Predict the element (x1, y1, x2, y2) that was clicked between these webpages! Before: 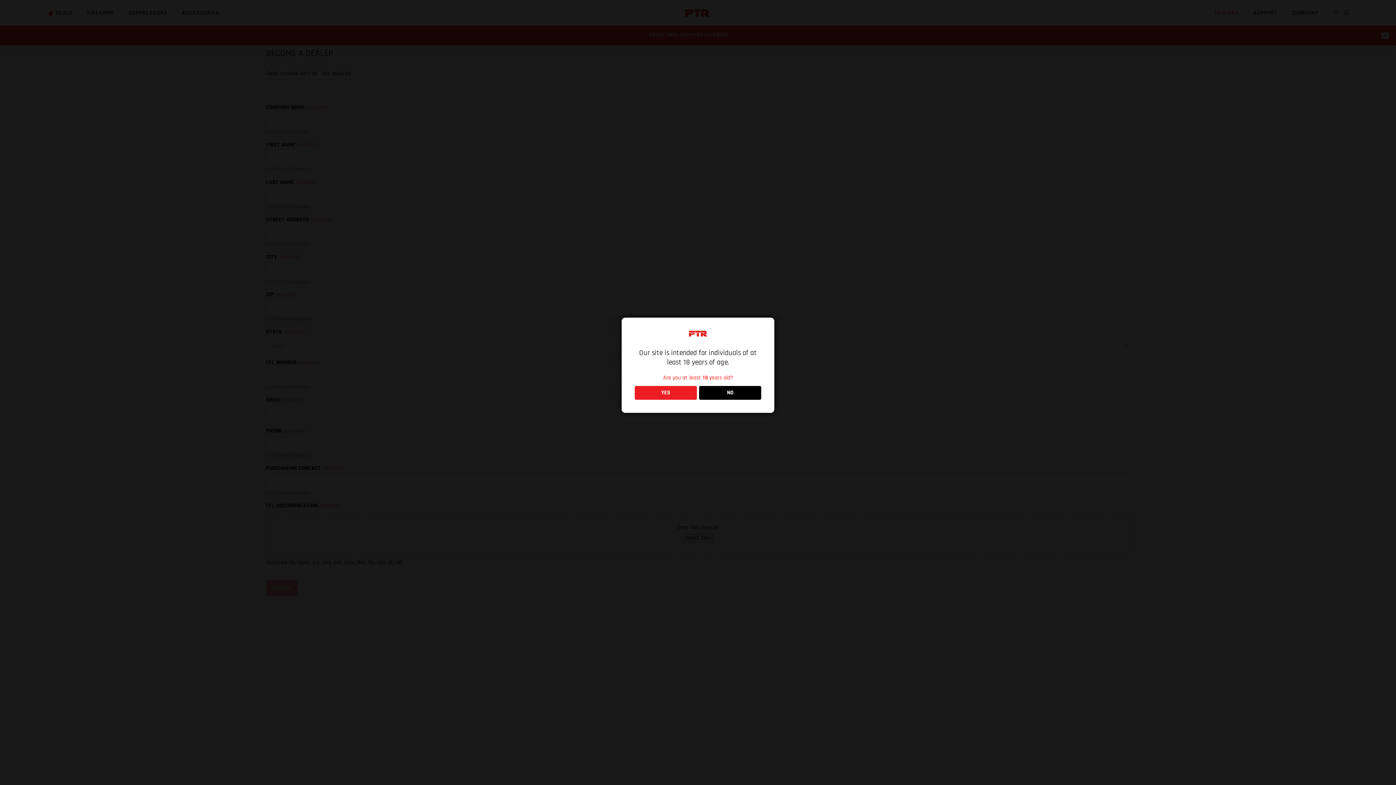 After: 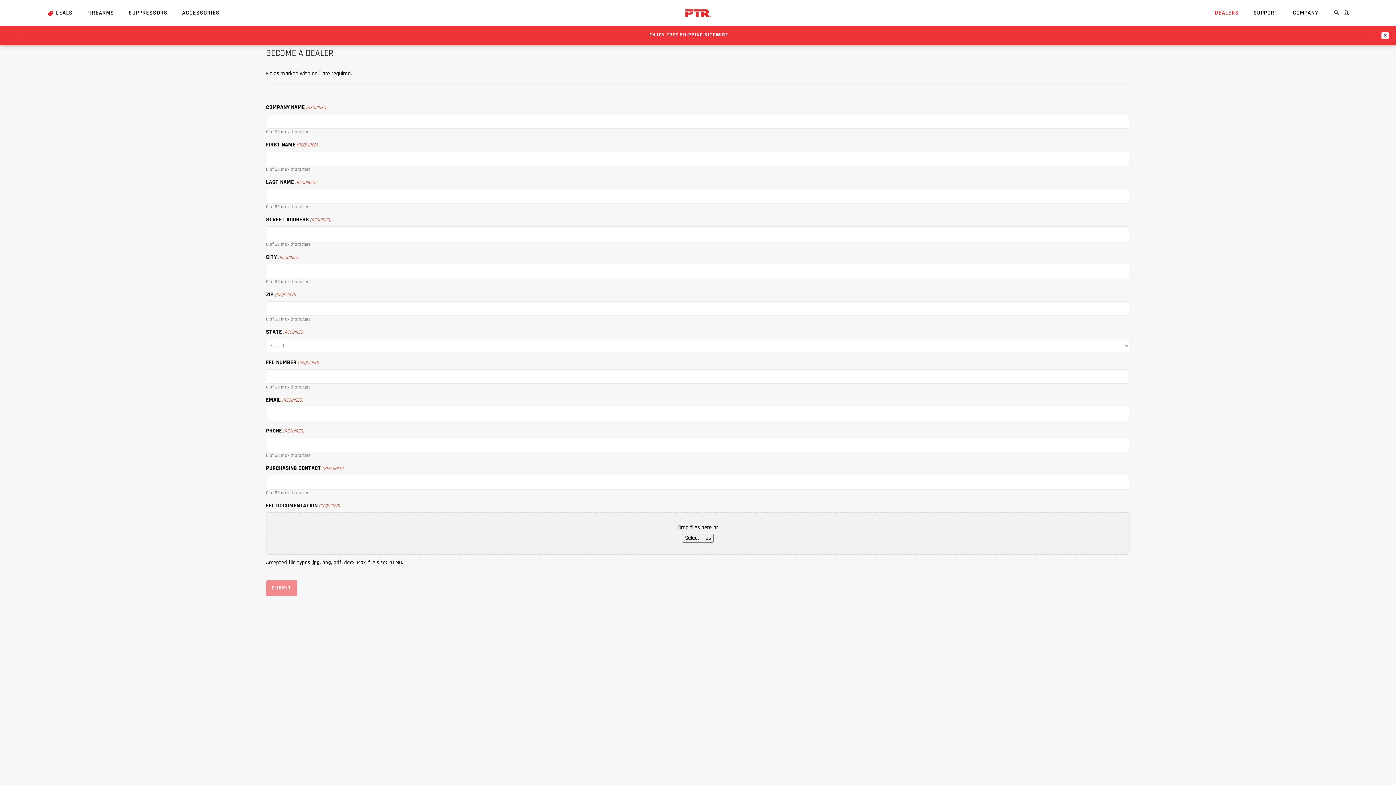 Action: bbox: (634, 386, 696, 399) label: YES